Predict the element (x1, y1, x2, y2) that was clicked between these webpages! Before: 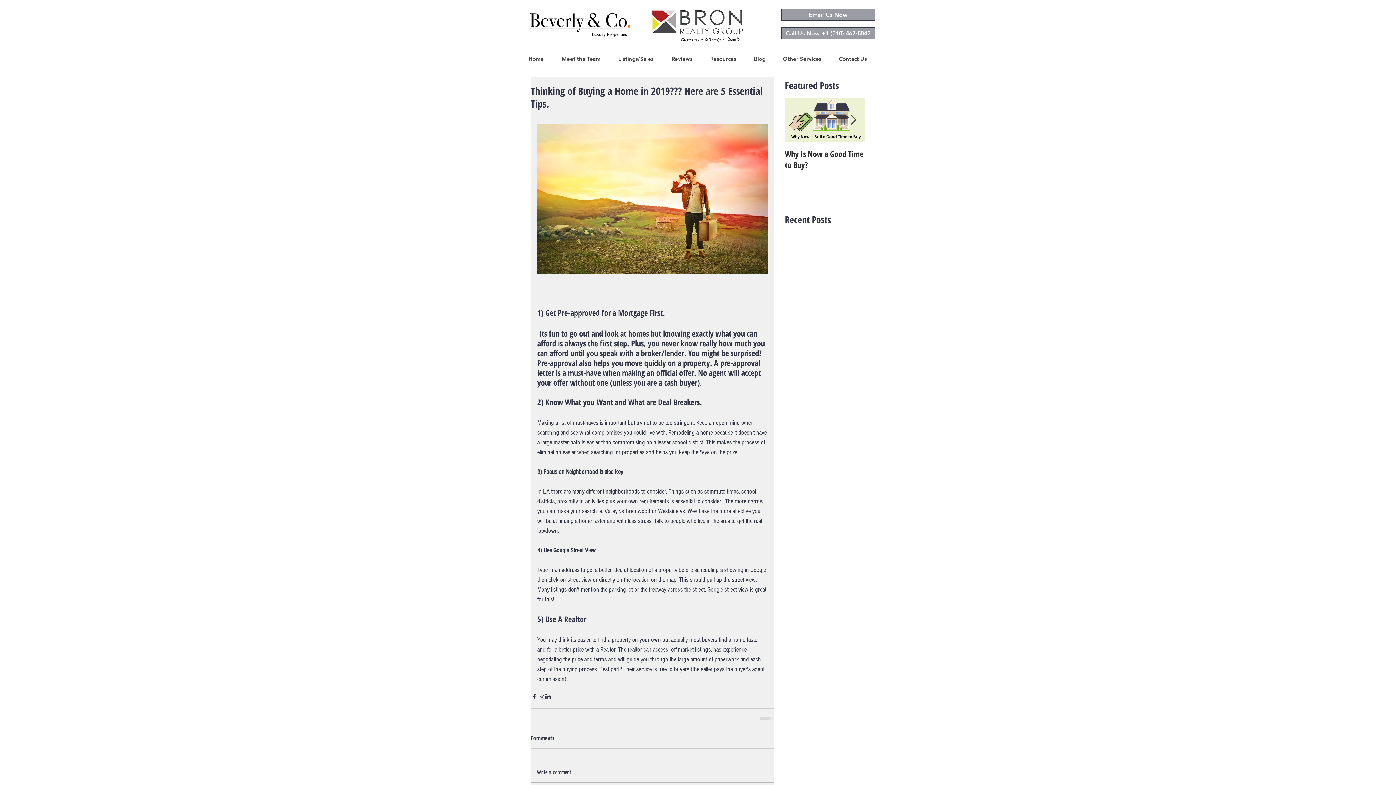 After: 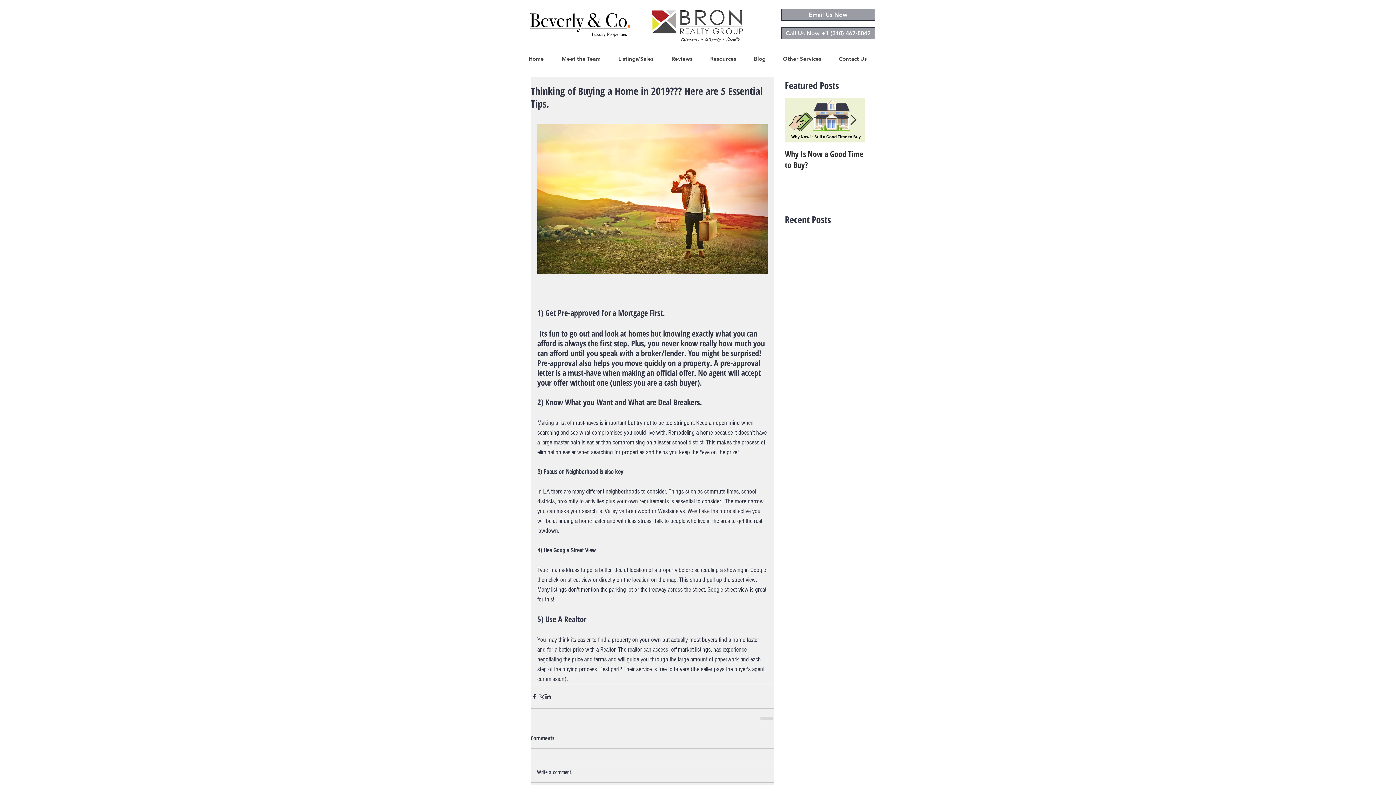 Action: bbox: (850, 114, 856, 125) label: Next Item